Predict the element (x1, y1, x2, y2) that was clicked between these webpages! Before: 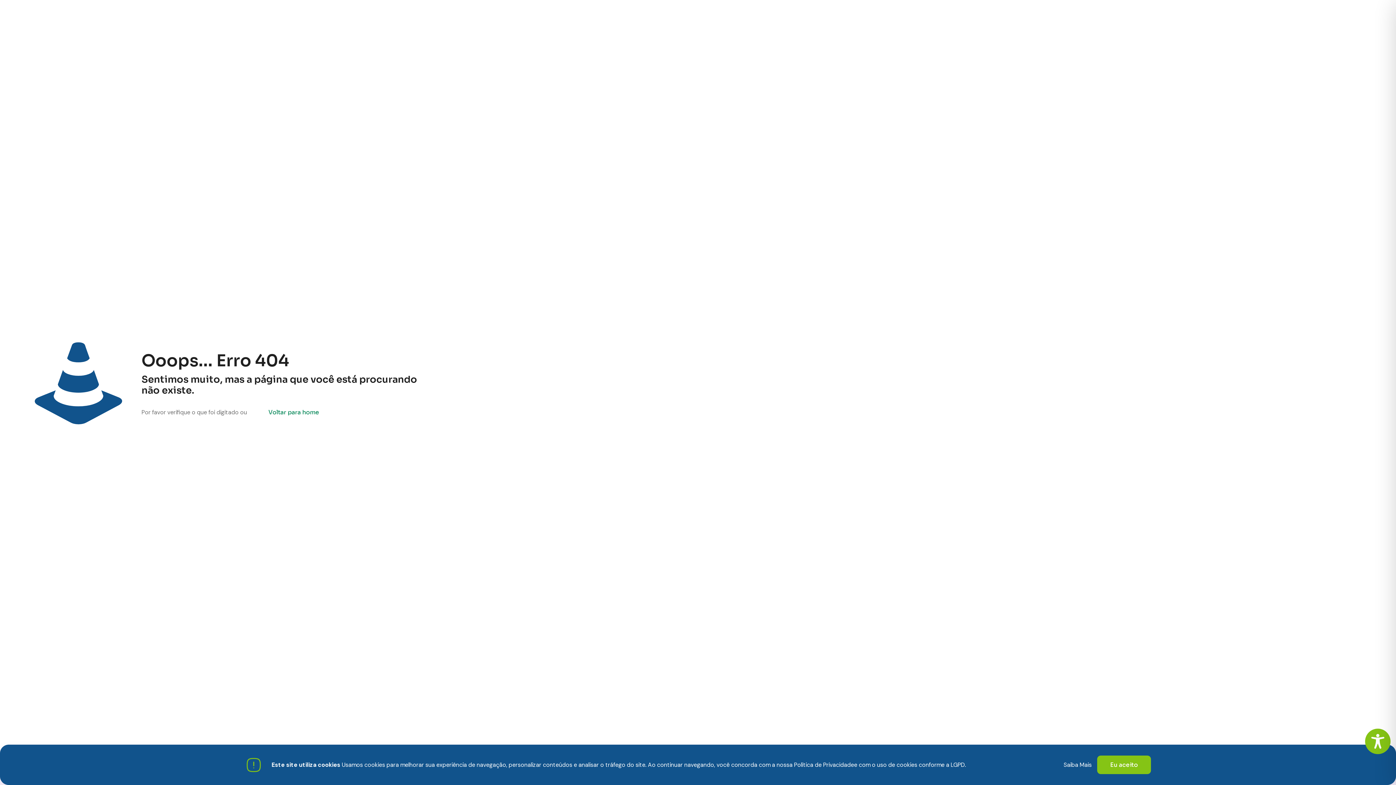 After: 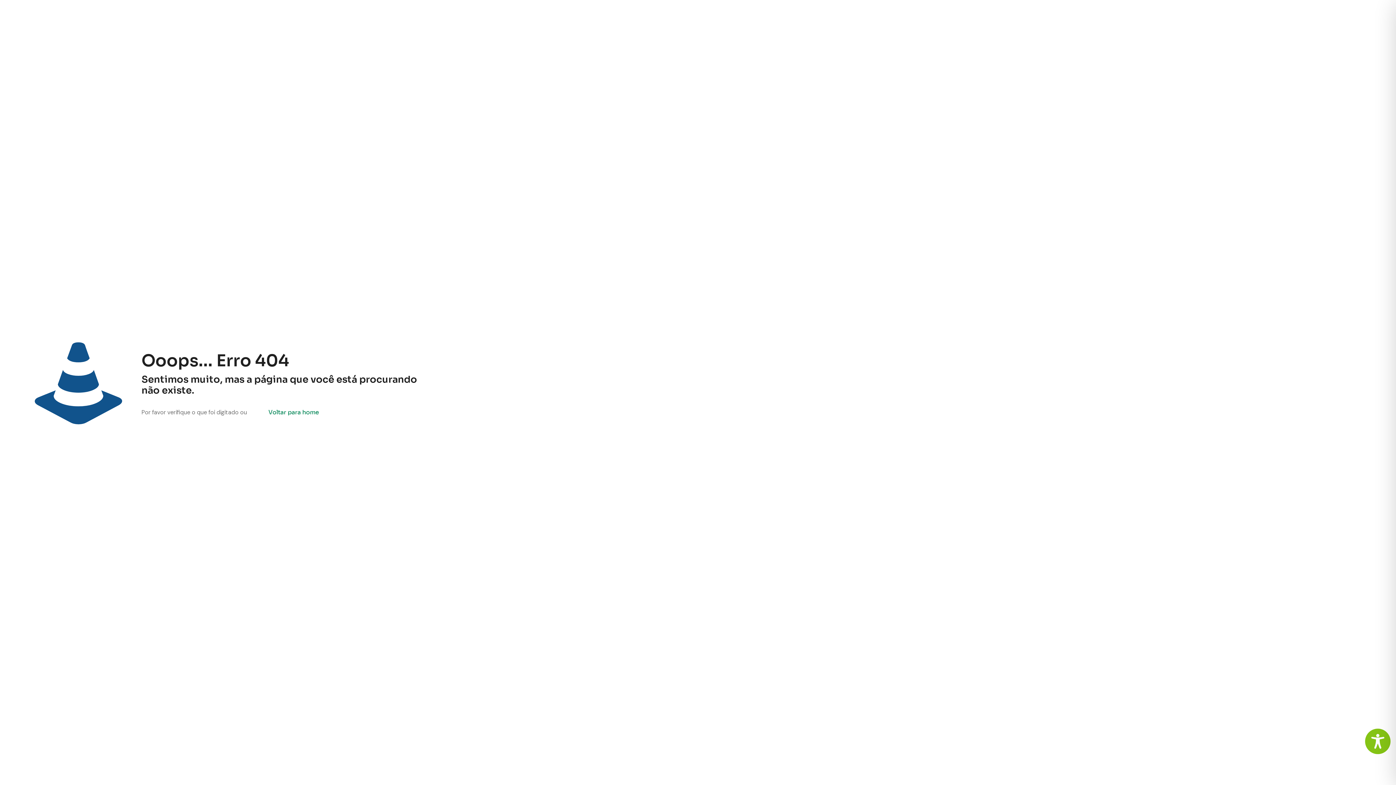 Action: bbox: (1097, 756, 1151, 774) label: Eu aceito